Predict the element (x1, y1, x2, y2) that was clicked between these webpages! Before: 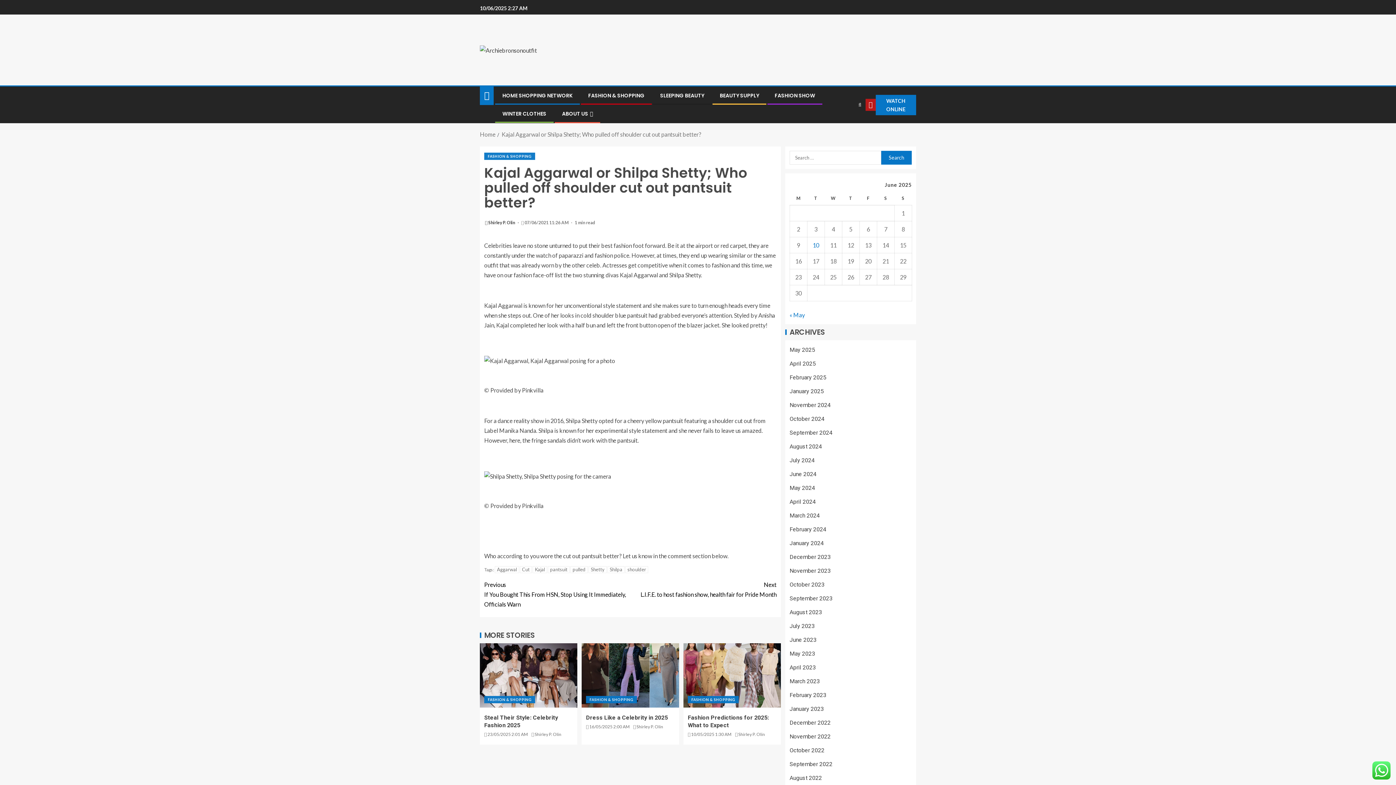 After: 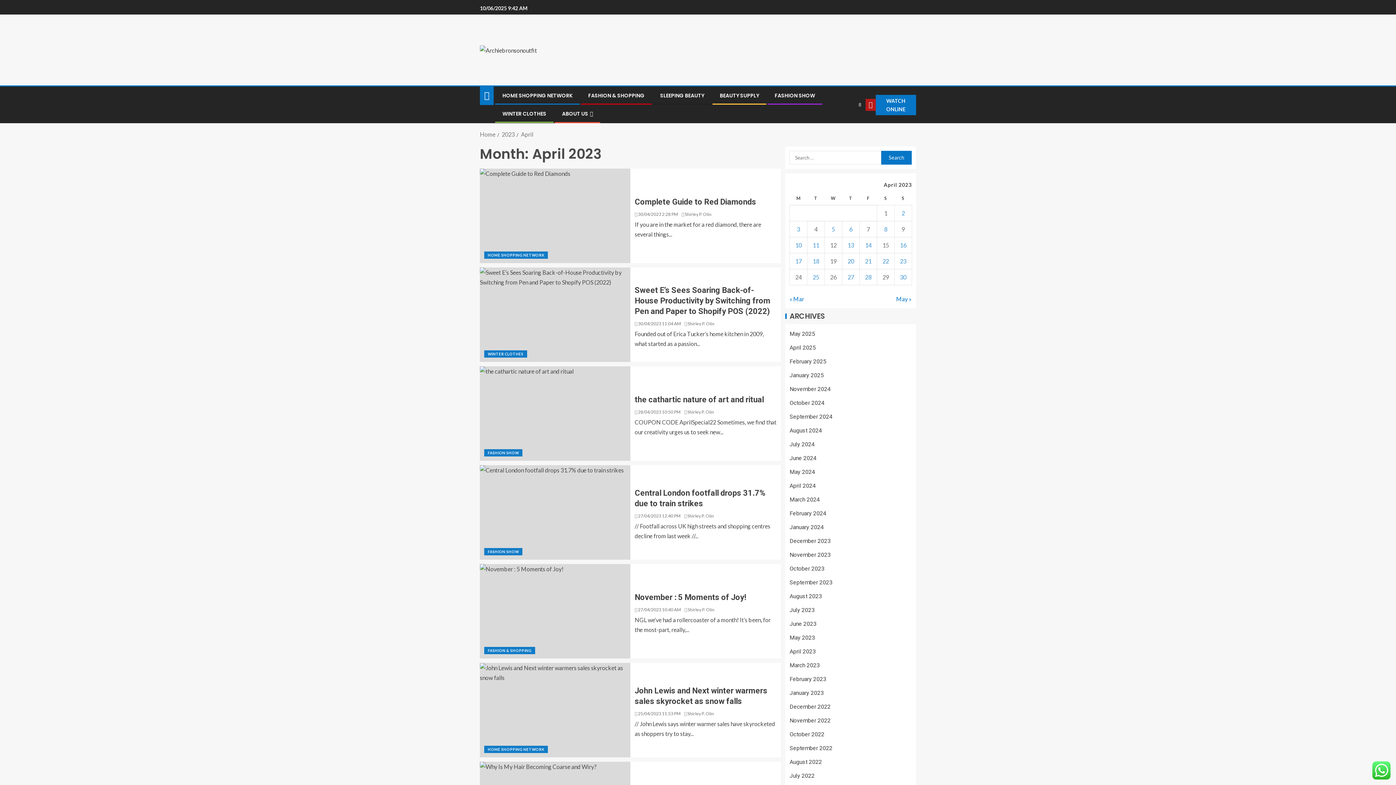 Action: label: April 2023 bbox: (789, 664, 816, 671)